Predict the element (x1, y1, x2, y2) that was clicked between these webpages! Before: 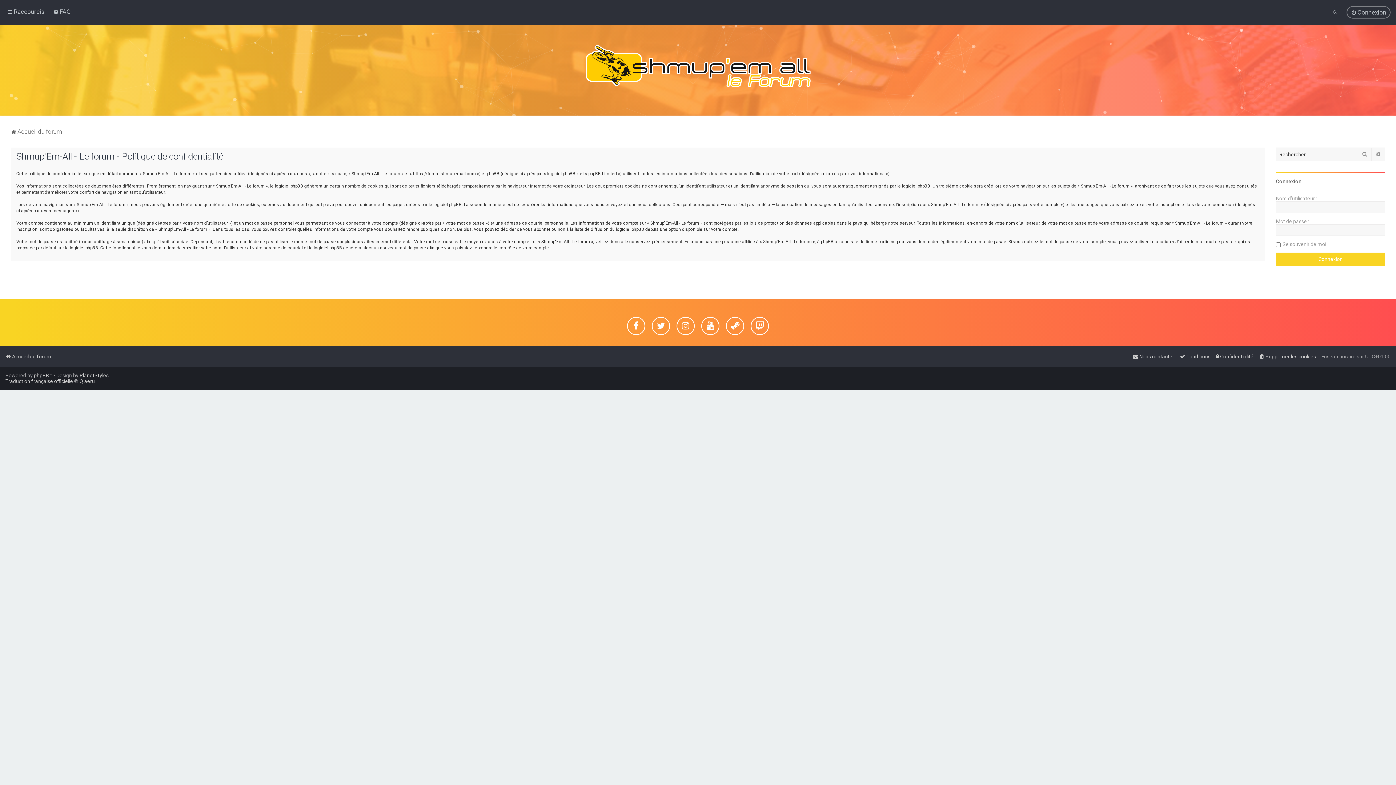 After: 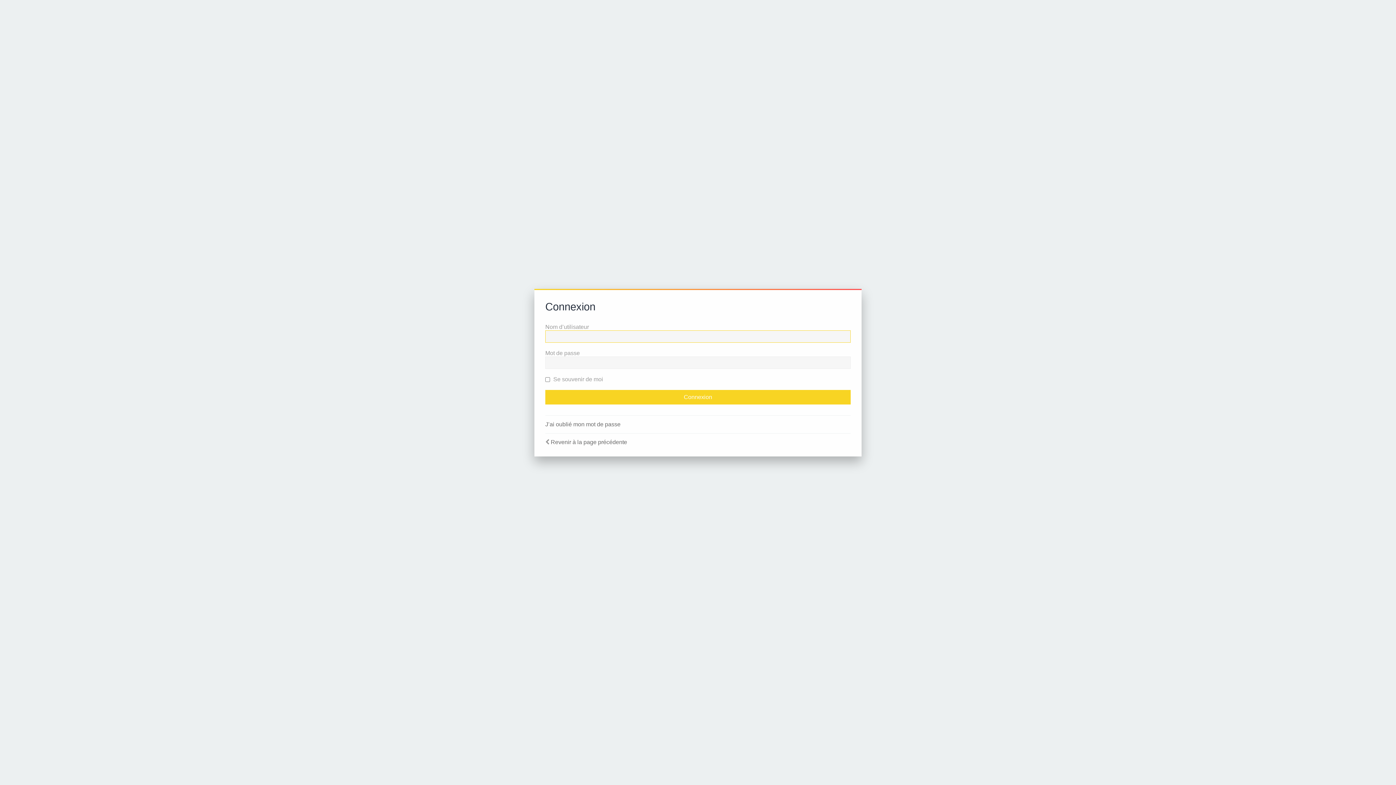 Action: bbox: (1276, 178, 1301, 184) label: Connexion